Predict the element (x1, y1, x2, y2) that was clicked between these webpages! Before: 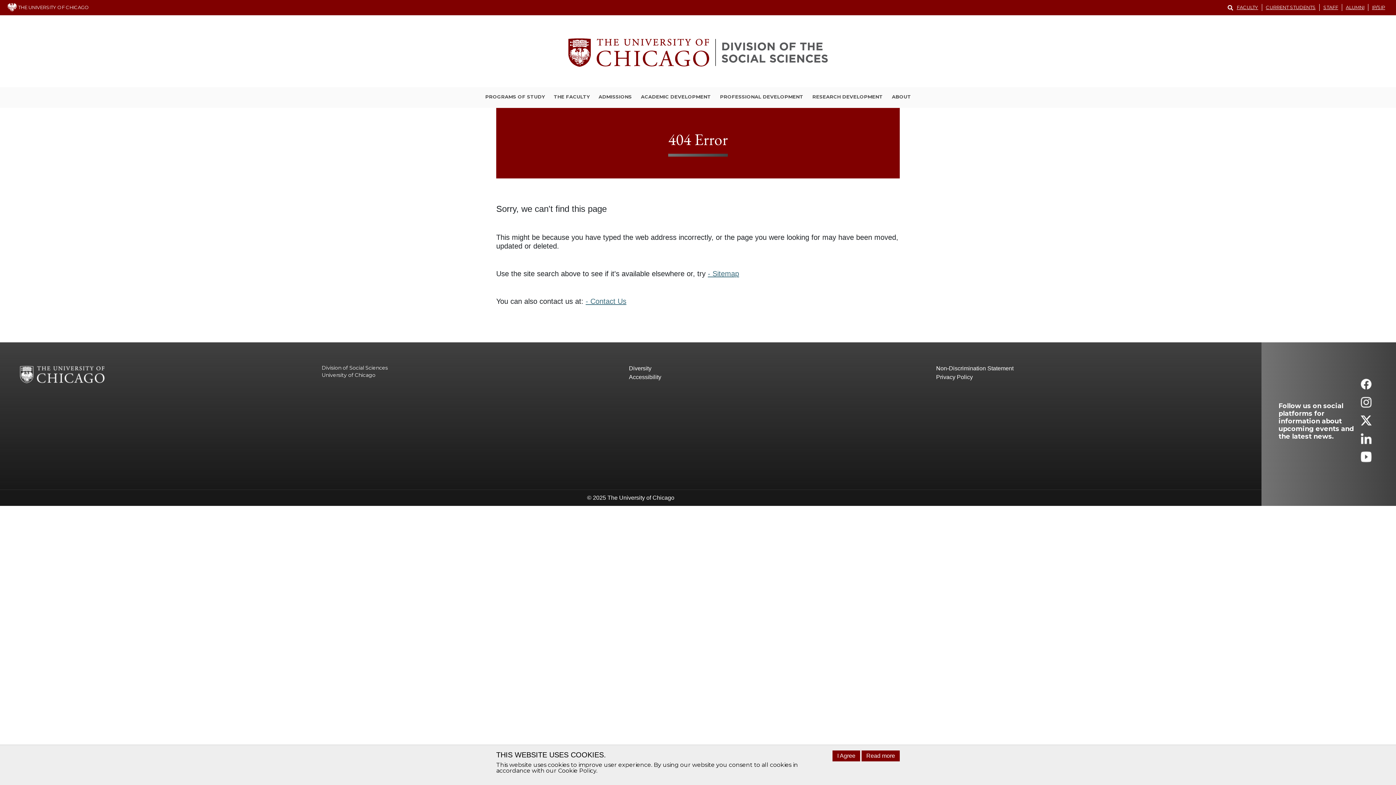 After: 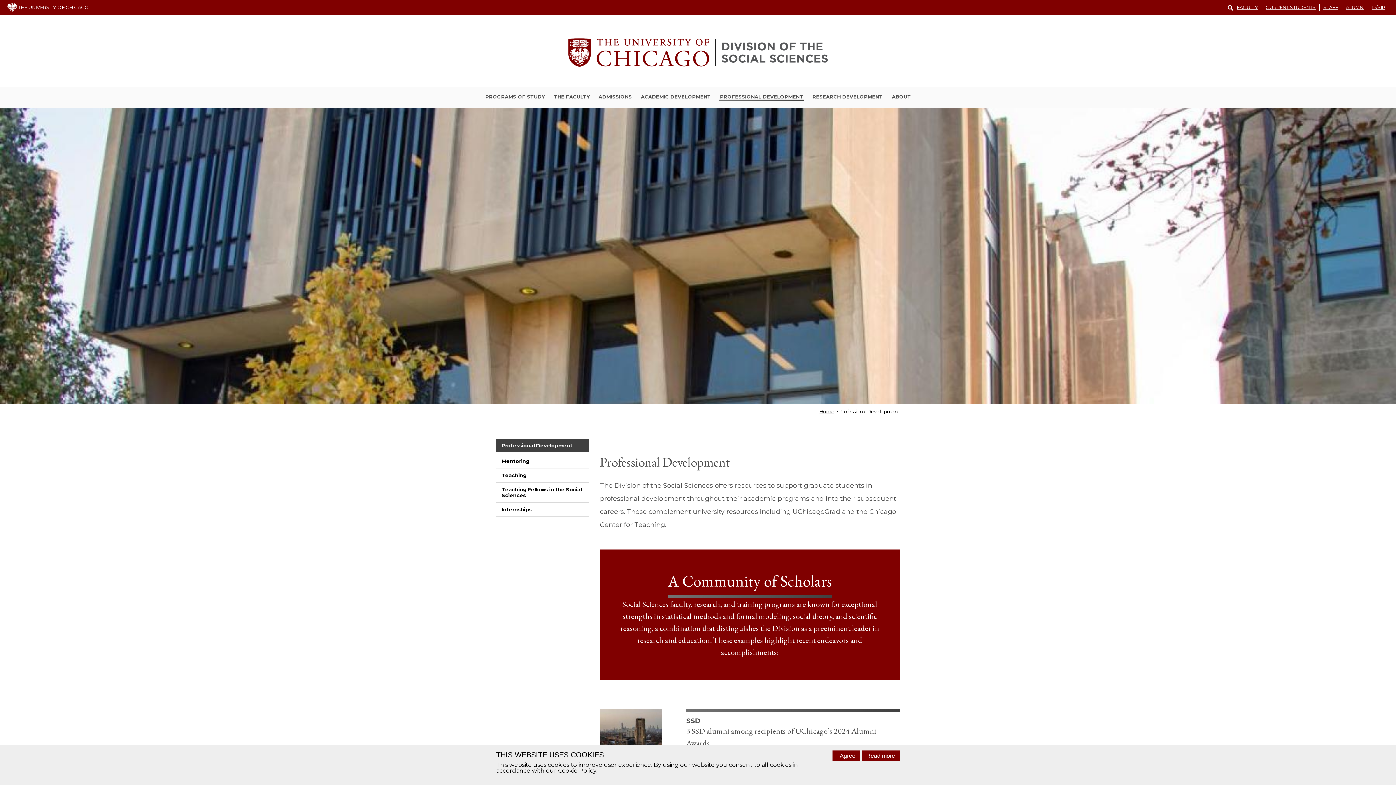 Action: bbox: (719, 93, 804, 101) label: PROFESSIONAL DEVELOPMENT